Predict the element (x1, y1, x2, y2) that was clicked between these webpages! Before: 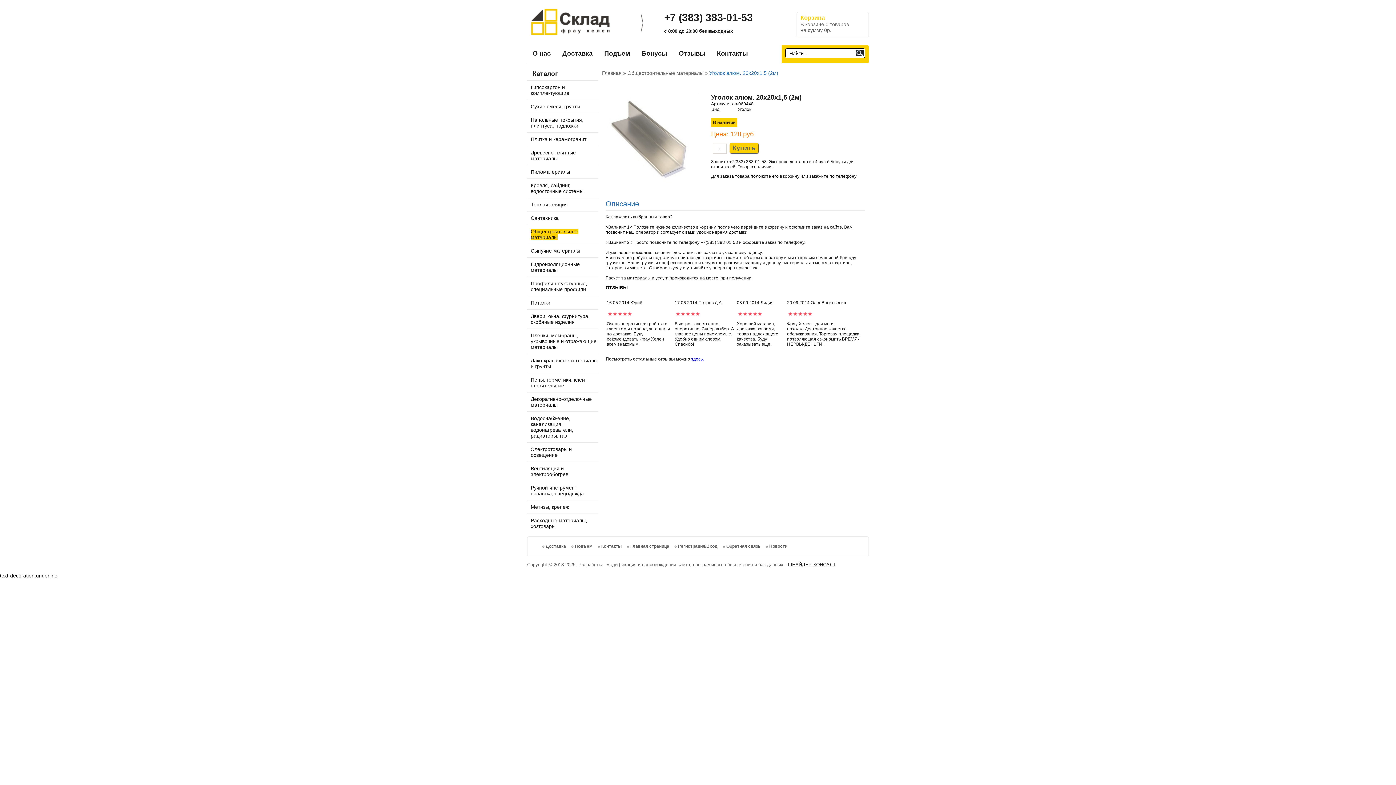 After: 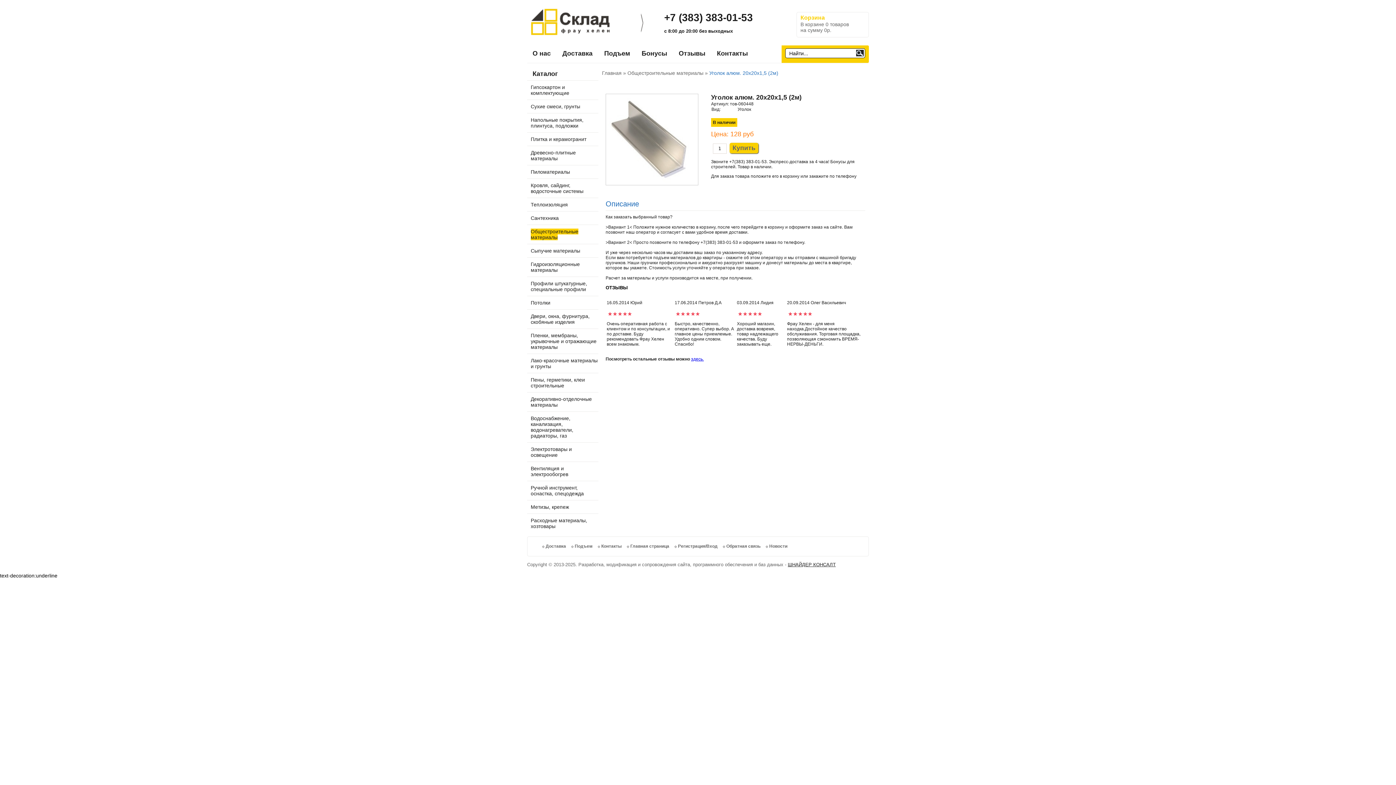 Action: bbox: (788, 562, 836, 567) label: ШНАЙДЕР КОНСАЛТ